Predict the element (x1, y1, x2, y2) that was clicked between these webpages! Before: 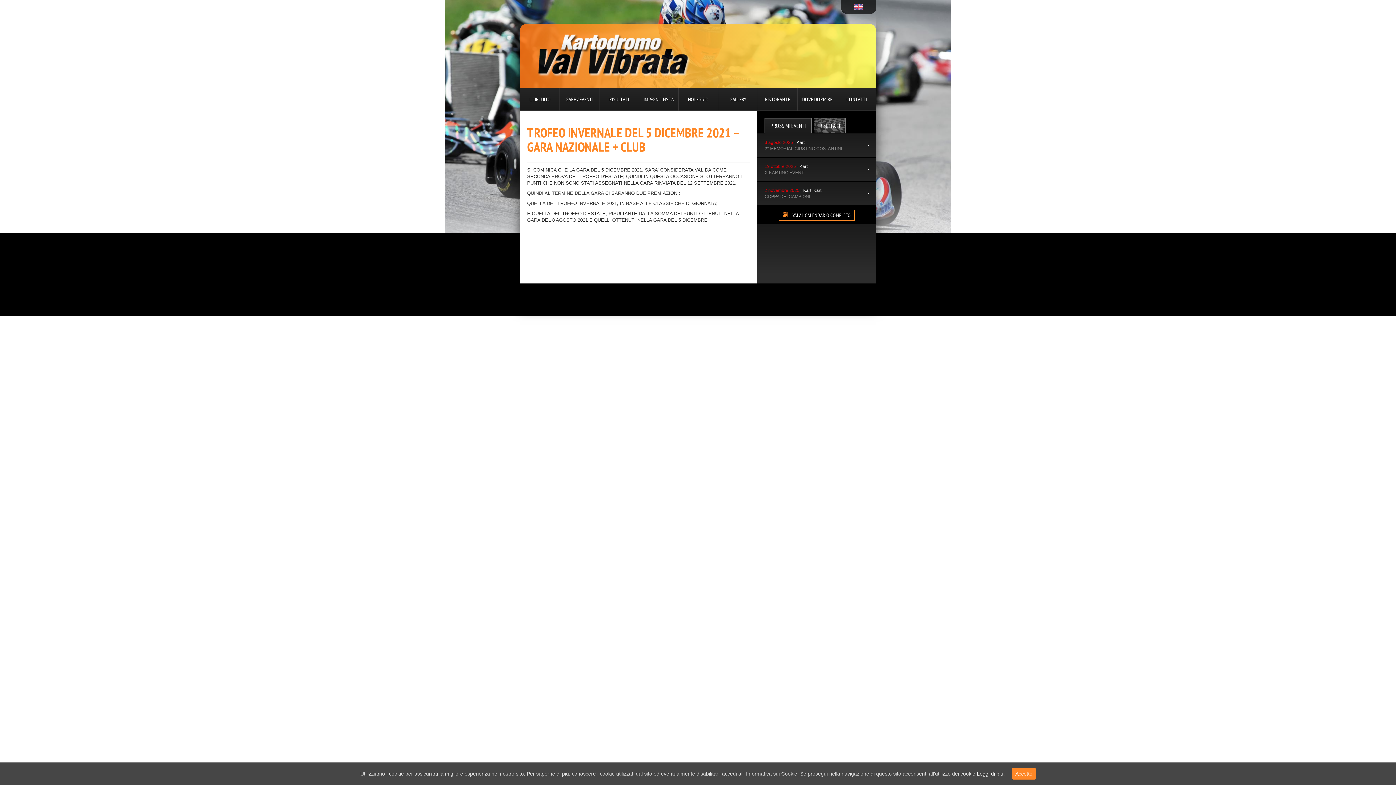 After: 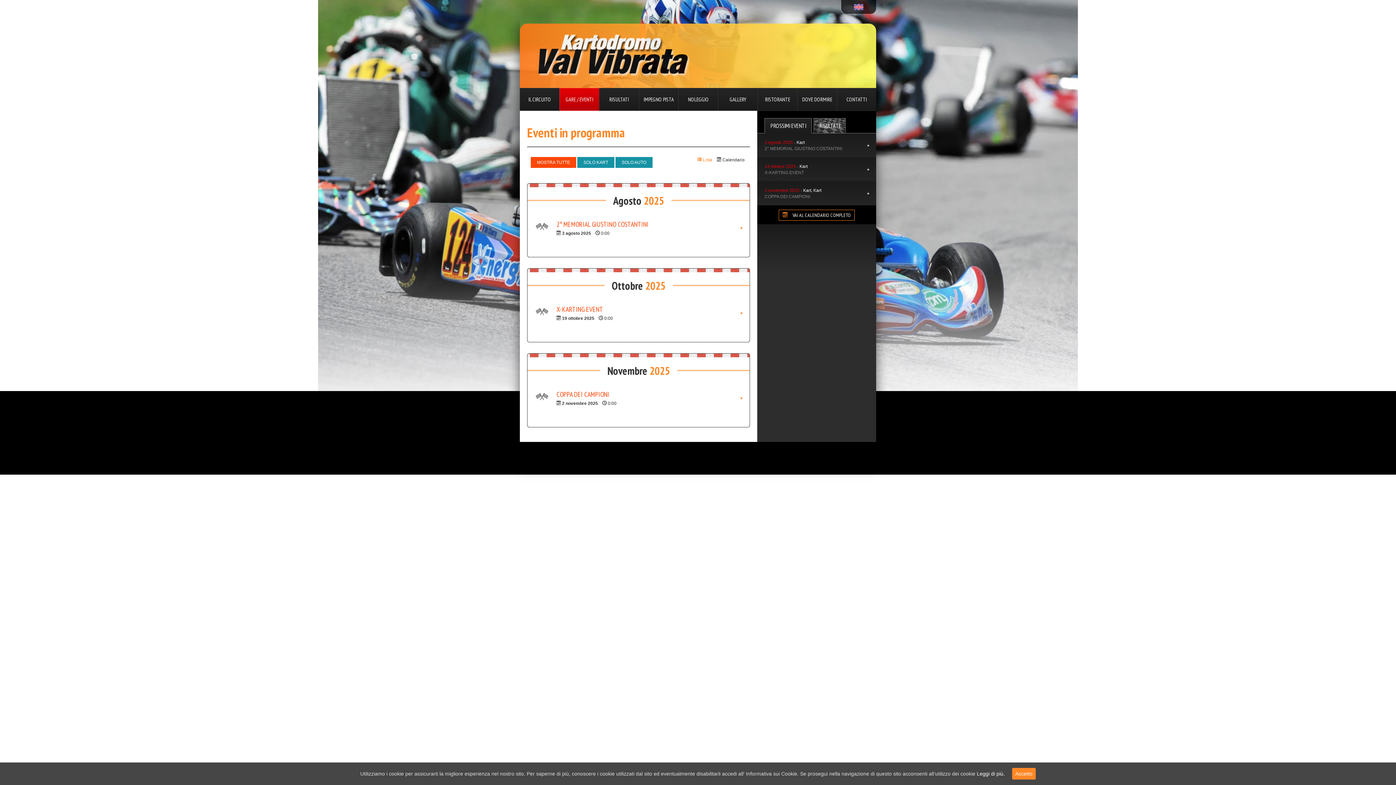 Action: bbox: (560, 88, 599, 110) label: GARE / EVENTI